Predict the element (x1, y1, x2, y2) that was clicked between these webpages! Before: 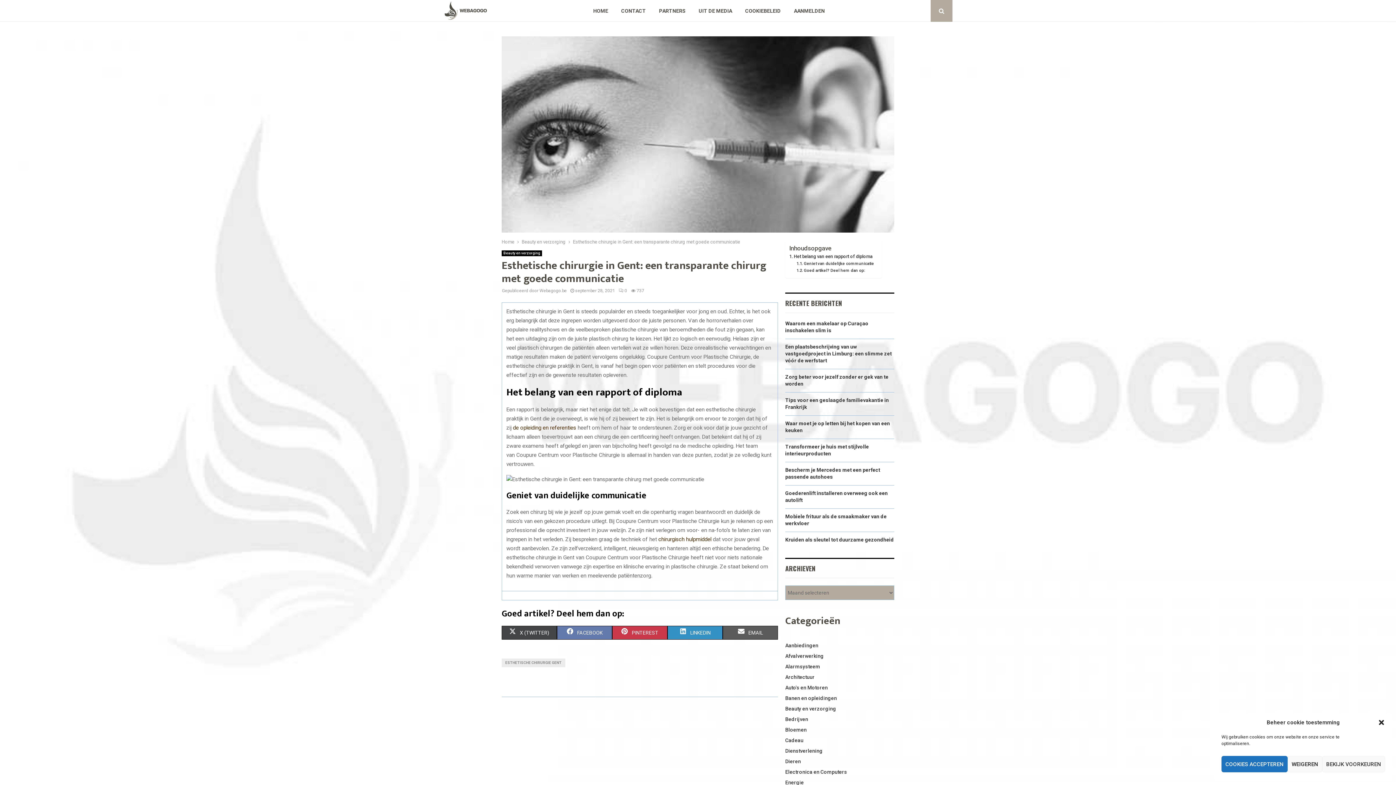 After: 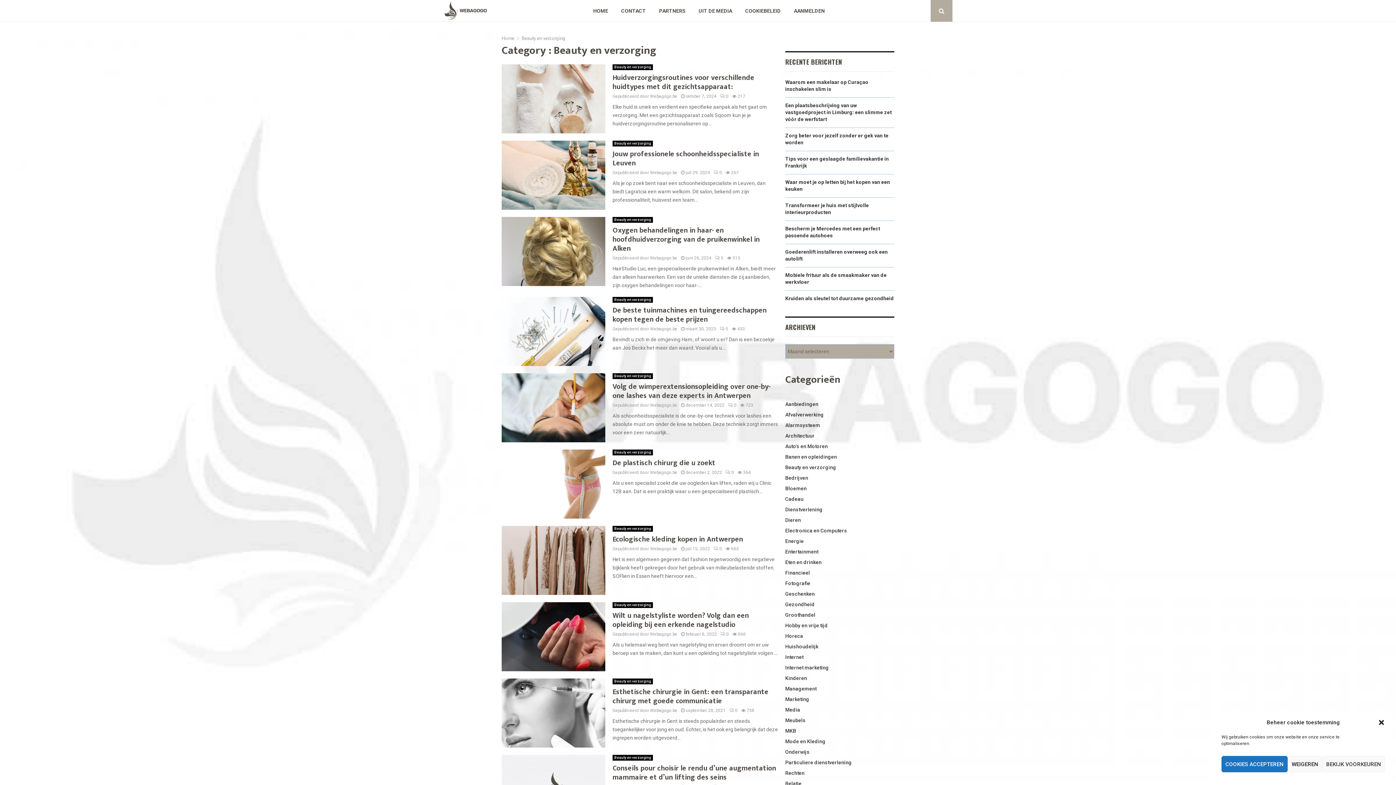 Action: label: Beauty en verzorging bbox: (521, 239, 565, 244)